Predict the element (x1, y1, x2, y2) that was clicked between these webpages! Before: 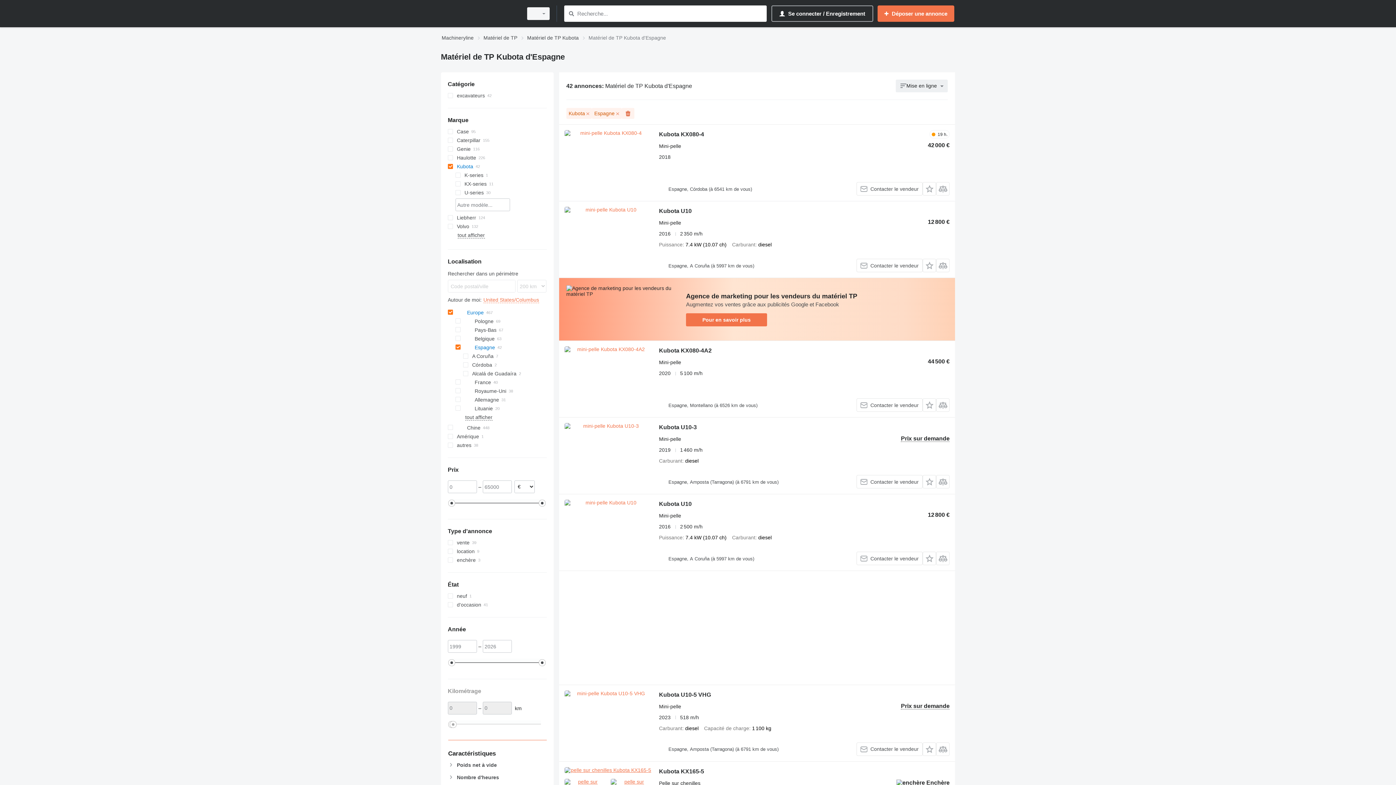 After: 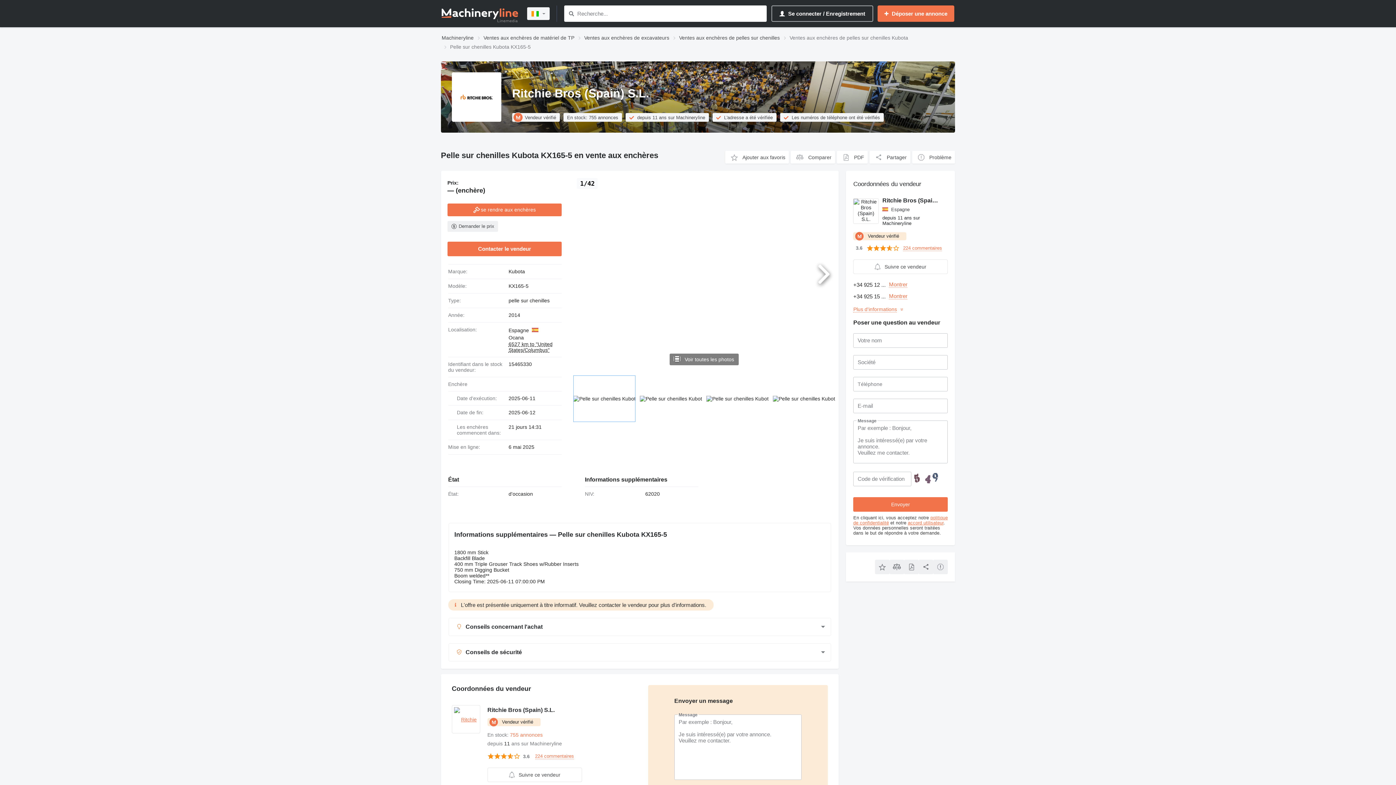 Action: bbox: (659, 768, 704, 777) label: Kubota KX165-5